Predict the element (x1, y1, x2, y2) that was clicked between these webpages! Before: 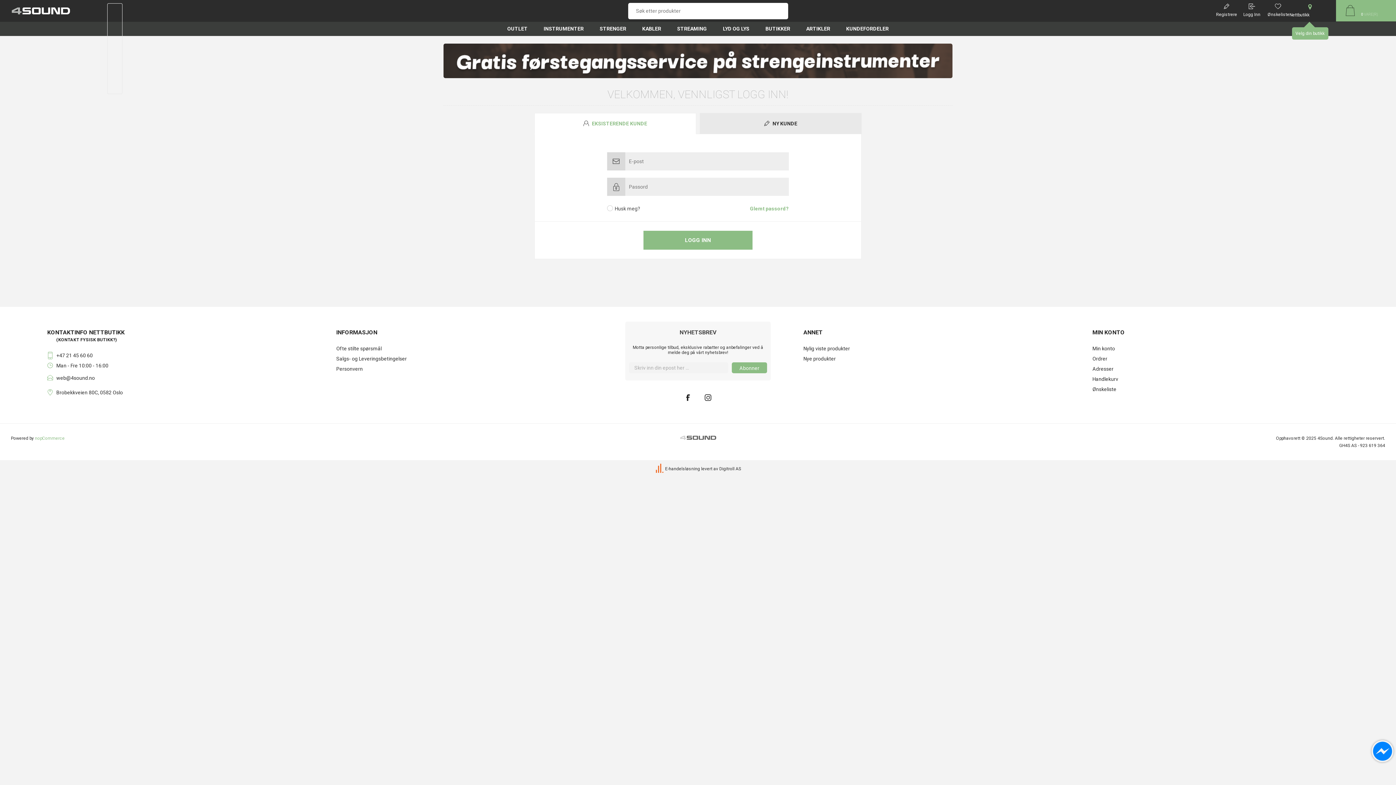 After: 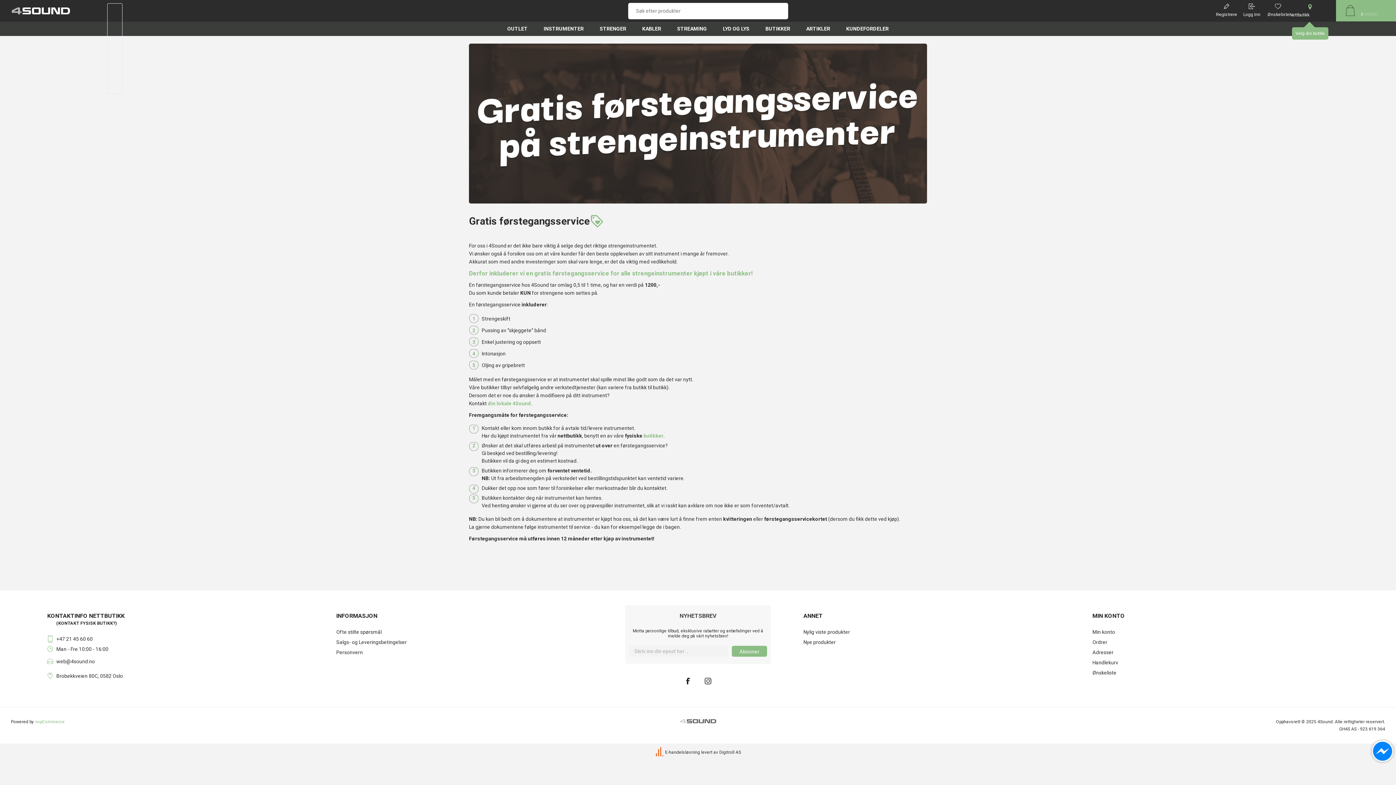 Action: bbox: (443, 43, 952, 78)